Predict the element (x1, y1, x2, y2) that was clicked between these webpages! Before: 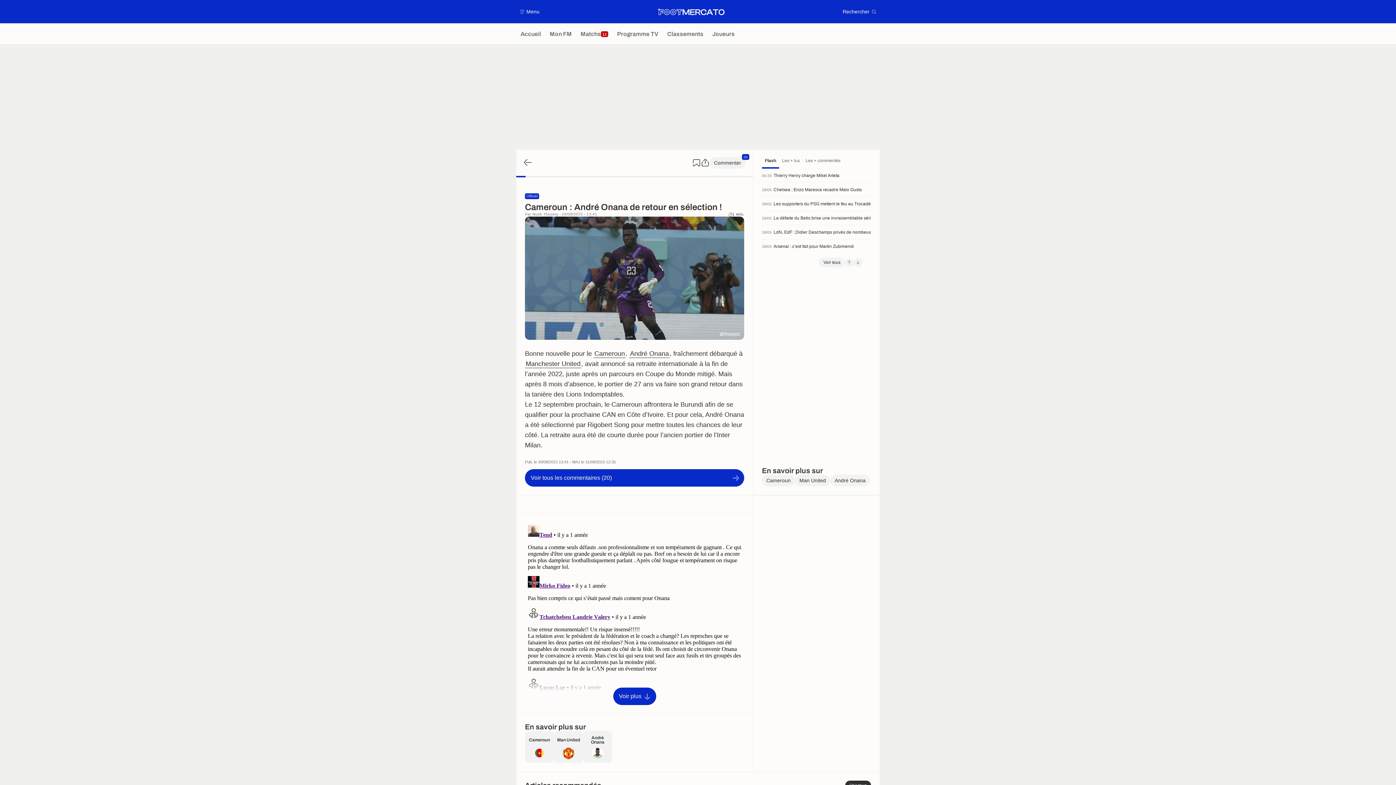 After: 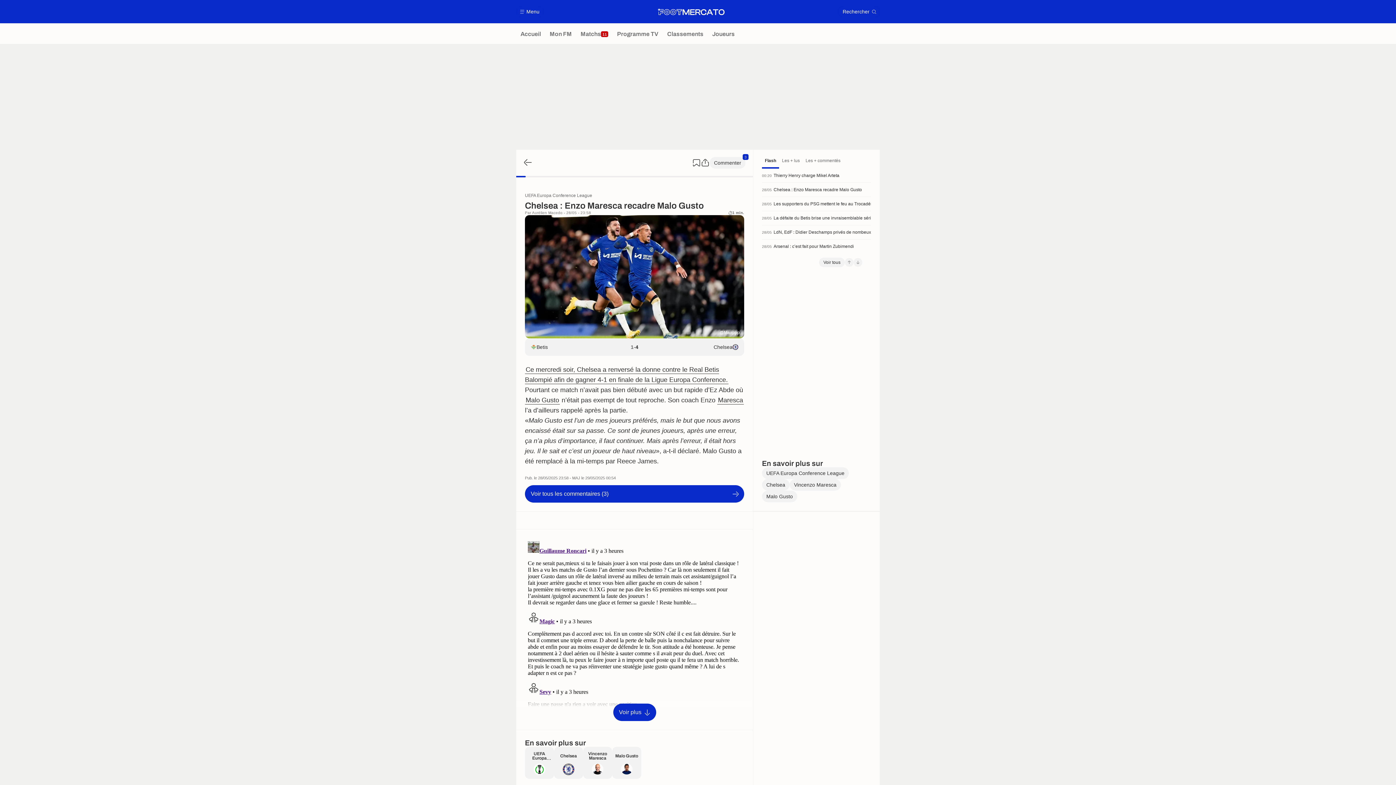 Action: bbox: (762, 182, 862, 196) label: 28/05
Chelsea : Enzo Maresca recadre Malo Gusto